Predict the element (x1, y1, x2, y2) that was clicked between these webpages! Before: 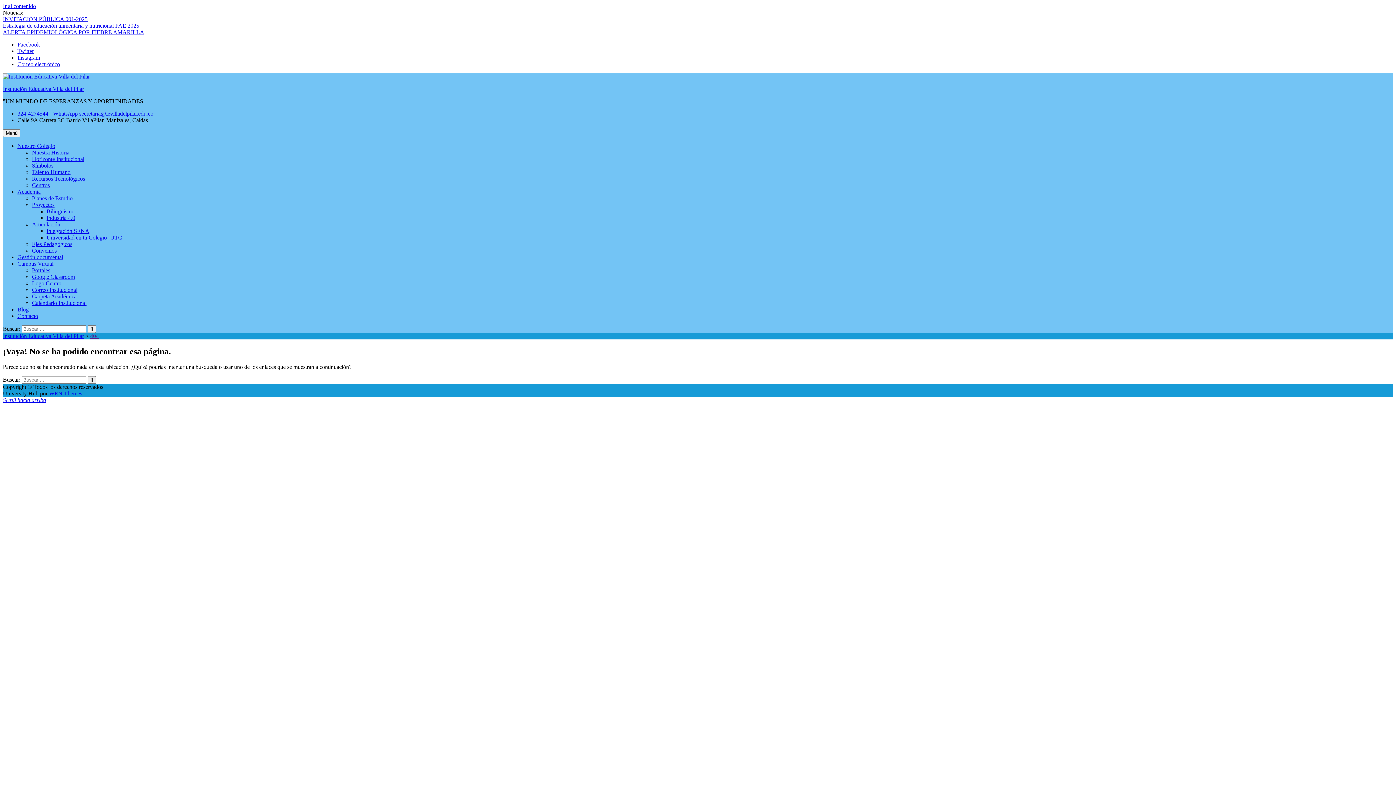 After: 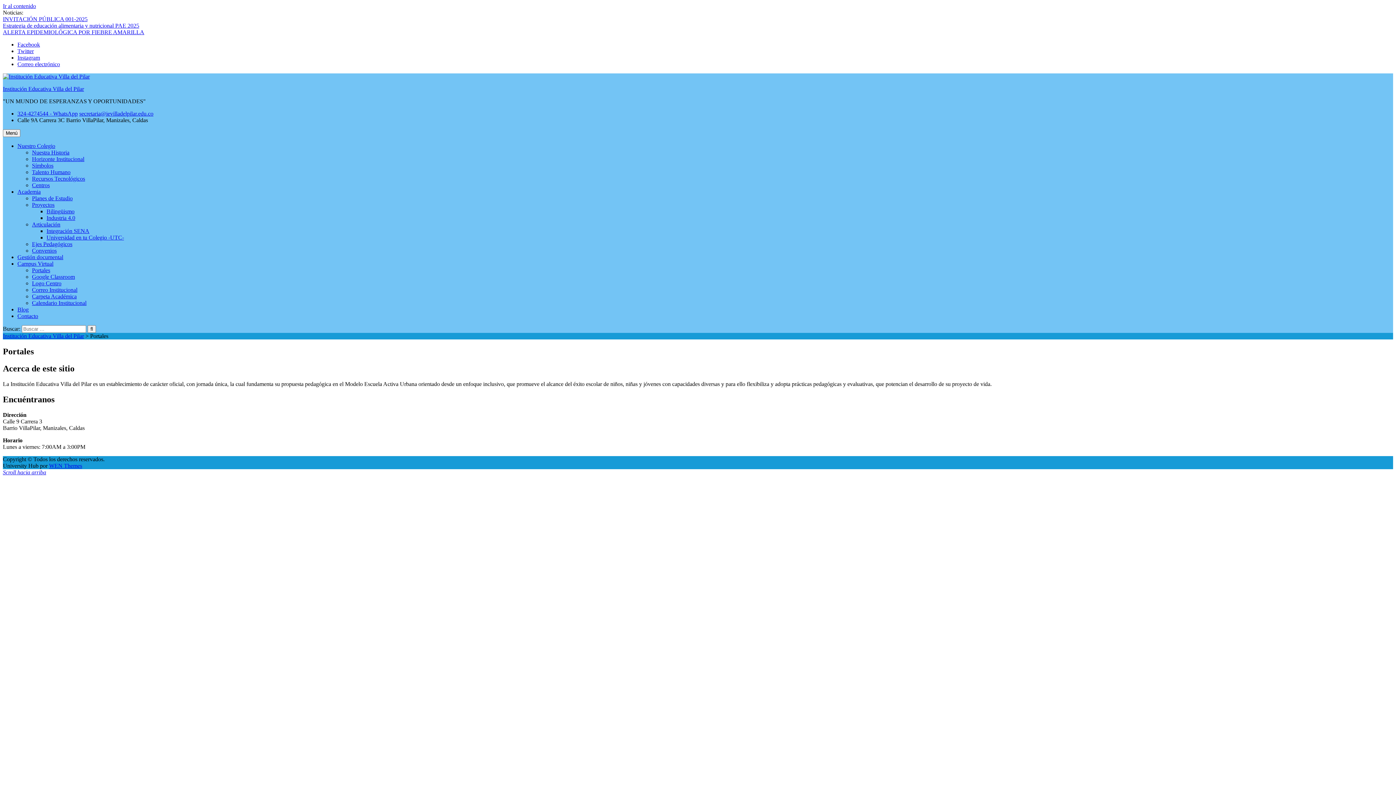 Action: bbox: (32, 267, 50, 273) label: Portales